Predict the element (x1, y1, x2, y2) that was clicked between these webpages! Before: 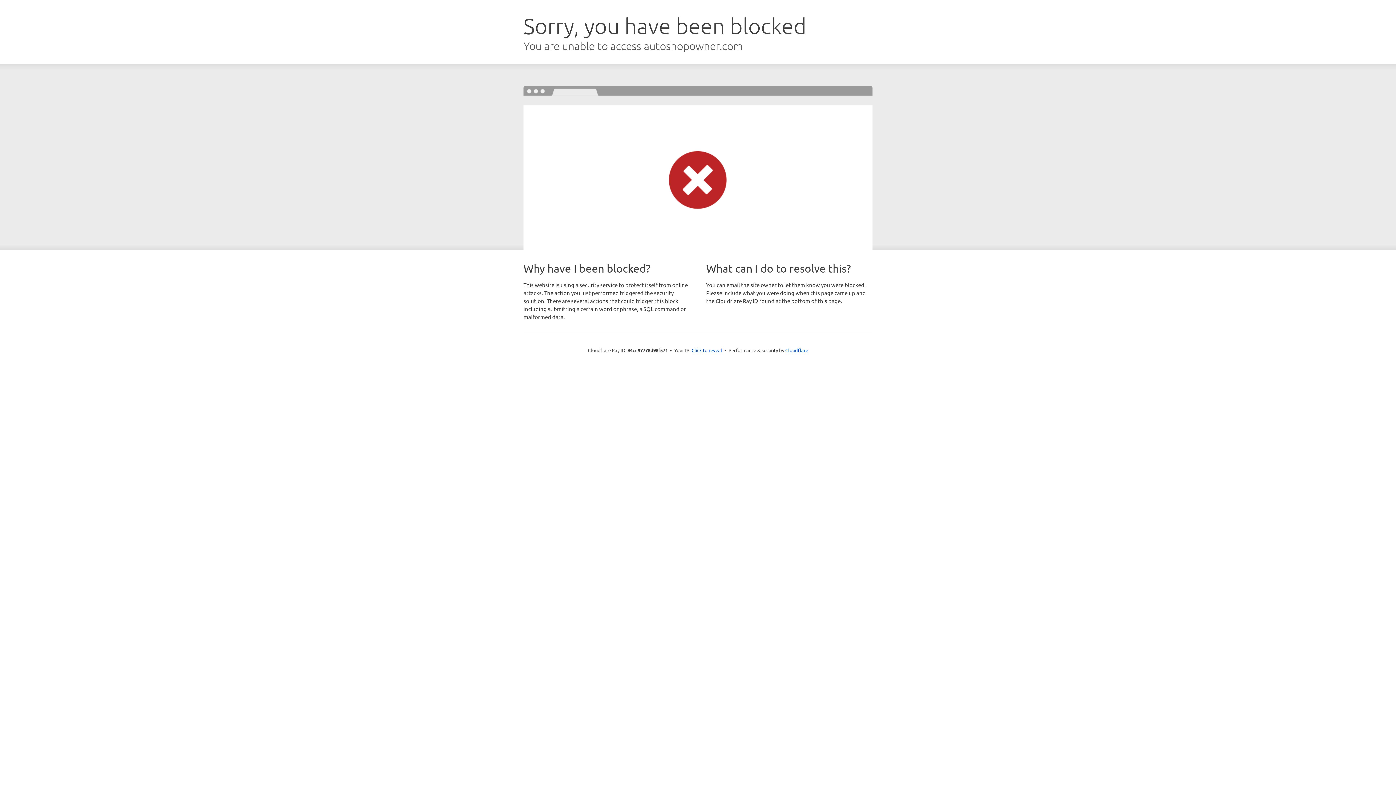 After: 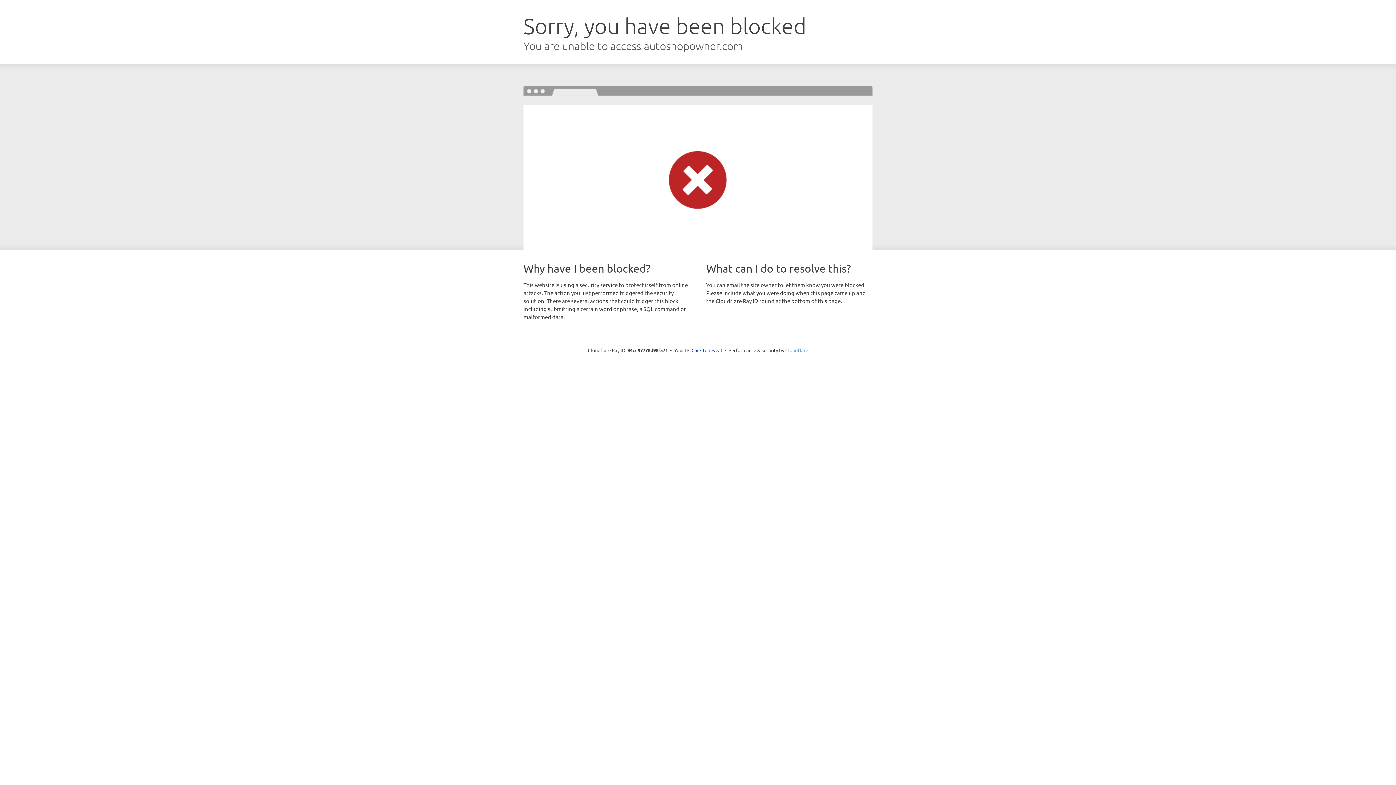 Action: label: Cloudflare bbox: (785, 347, 808, 353)